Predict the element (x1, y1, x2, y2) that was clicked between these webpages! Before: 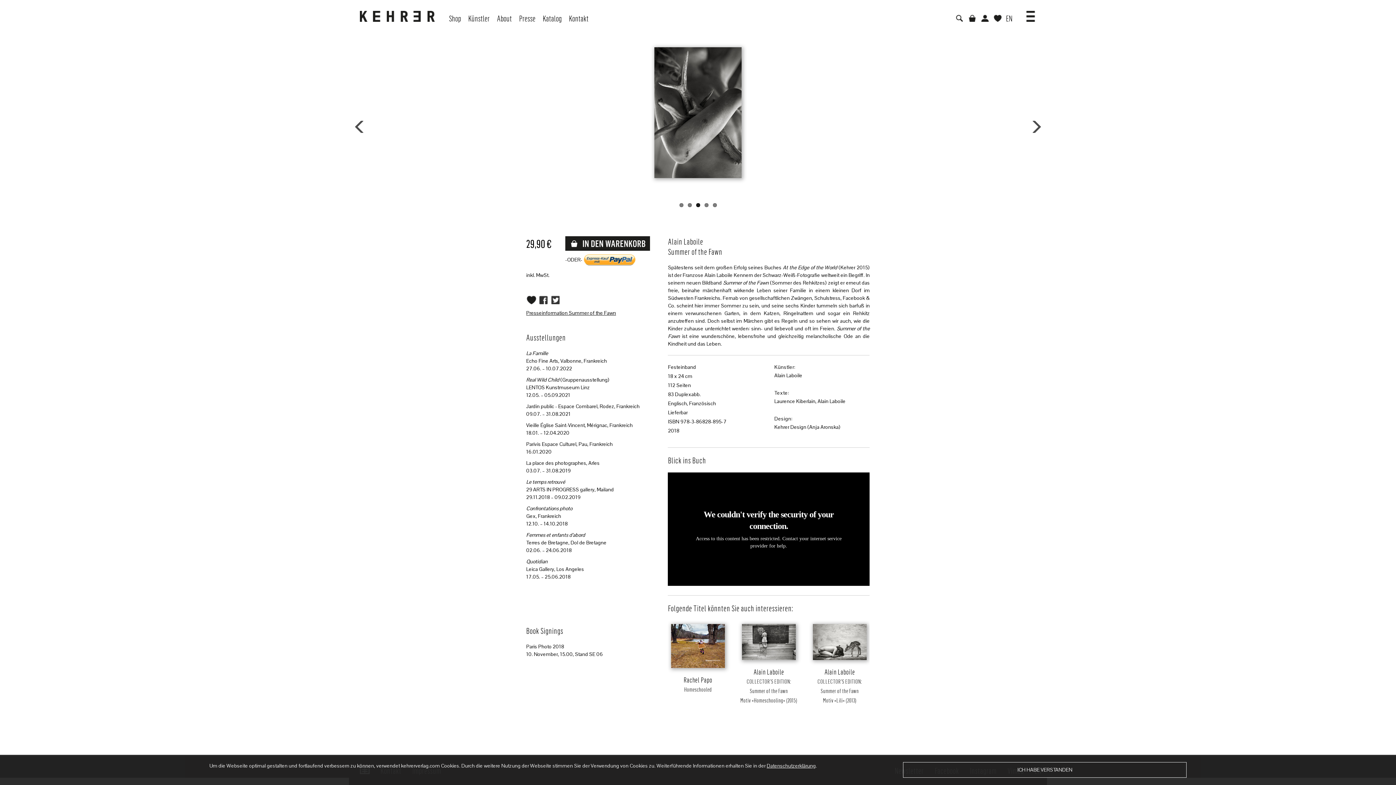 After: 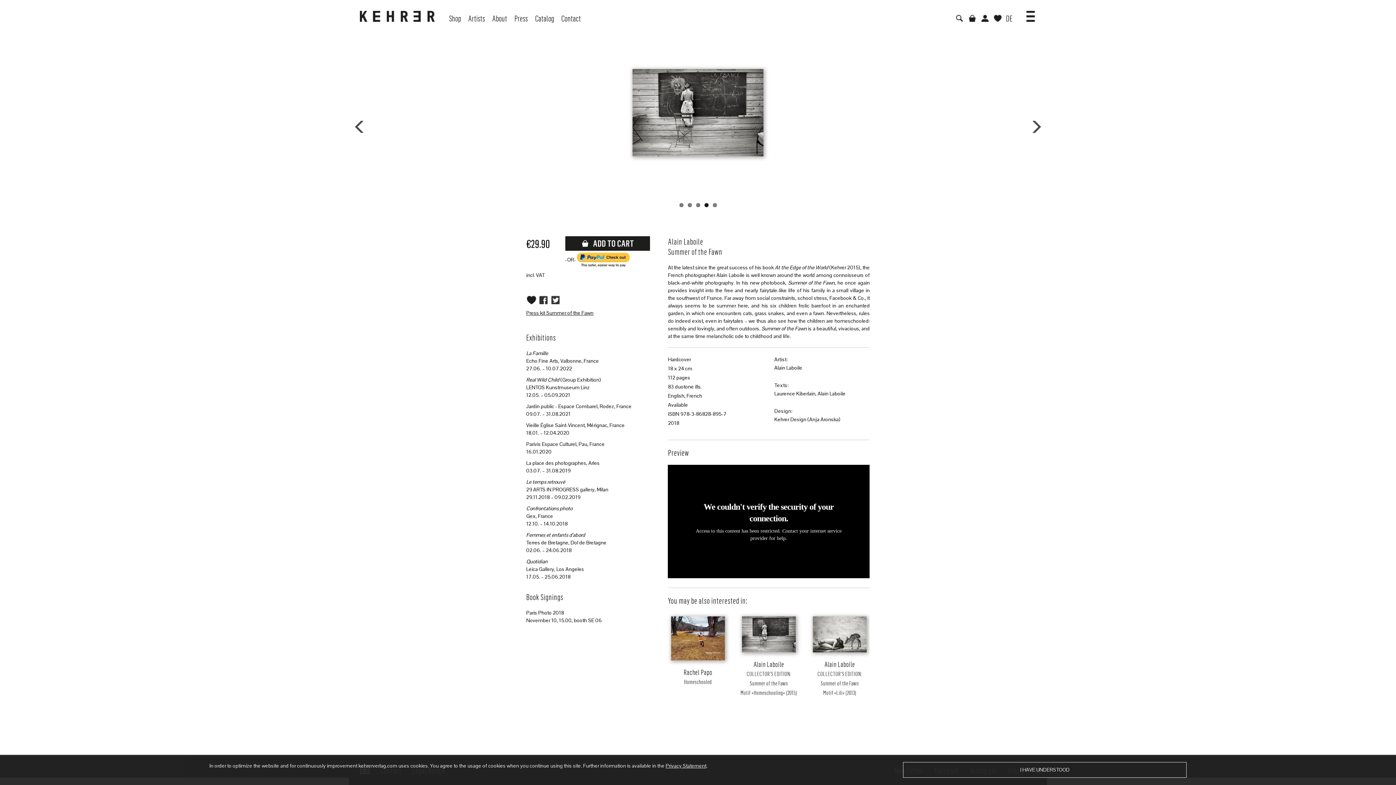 Action: label: EN bbox: (1004, 0, 1014, 27)